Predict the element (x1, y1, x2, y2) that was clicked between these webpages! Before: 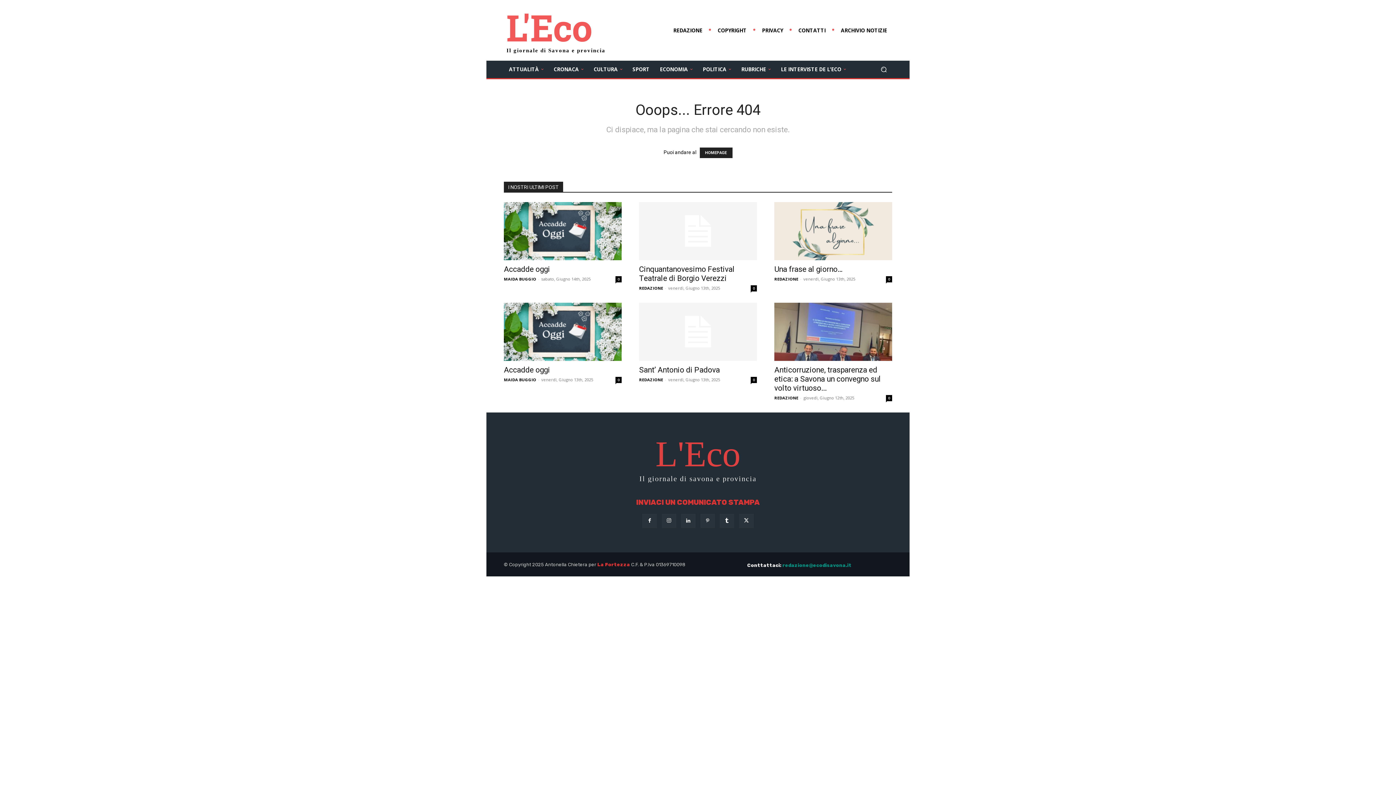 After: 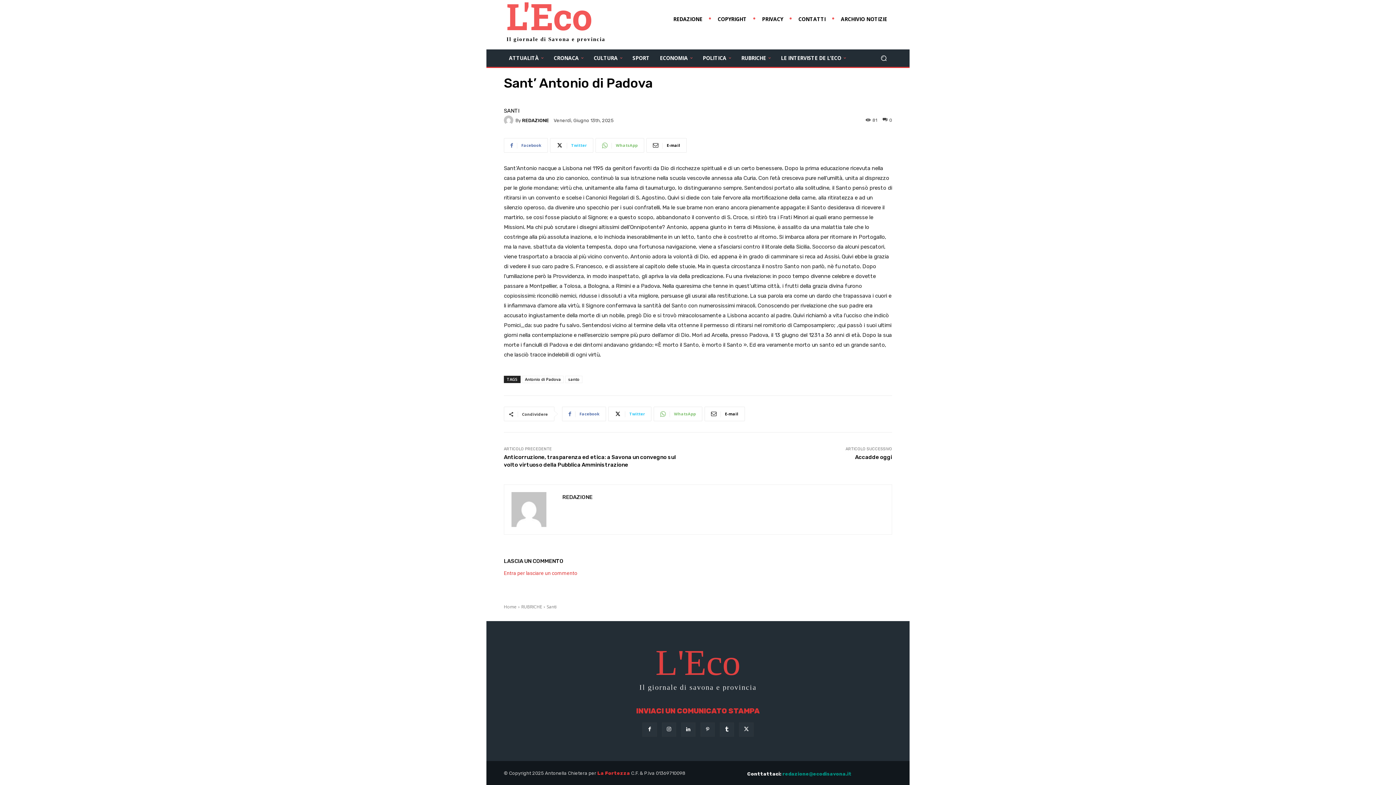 Action: bbox: (750, 377, 757, 383) label: 0